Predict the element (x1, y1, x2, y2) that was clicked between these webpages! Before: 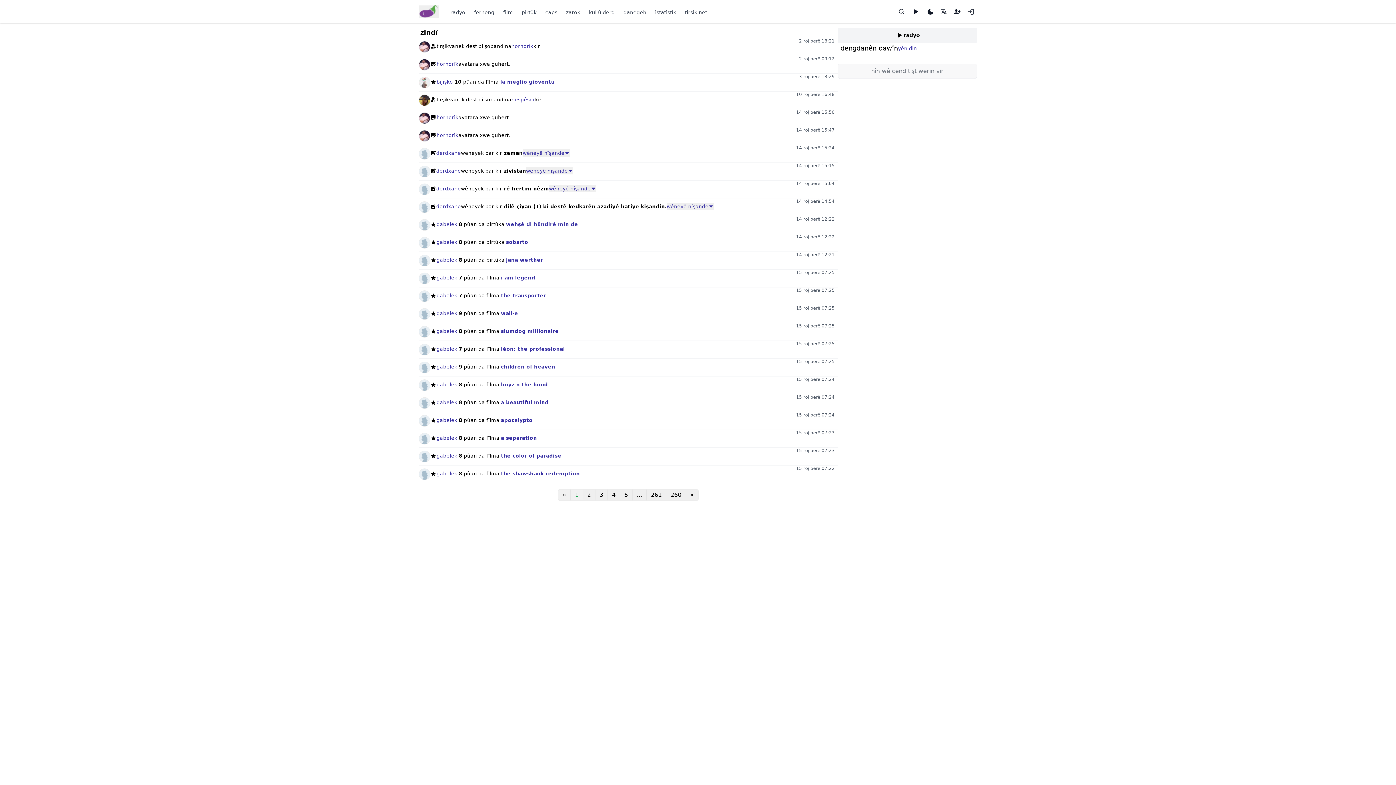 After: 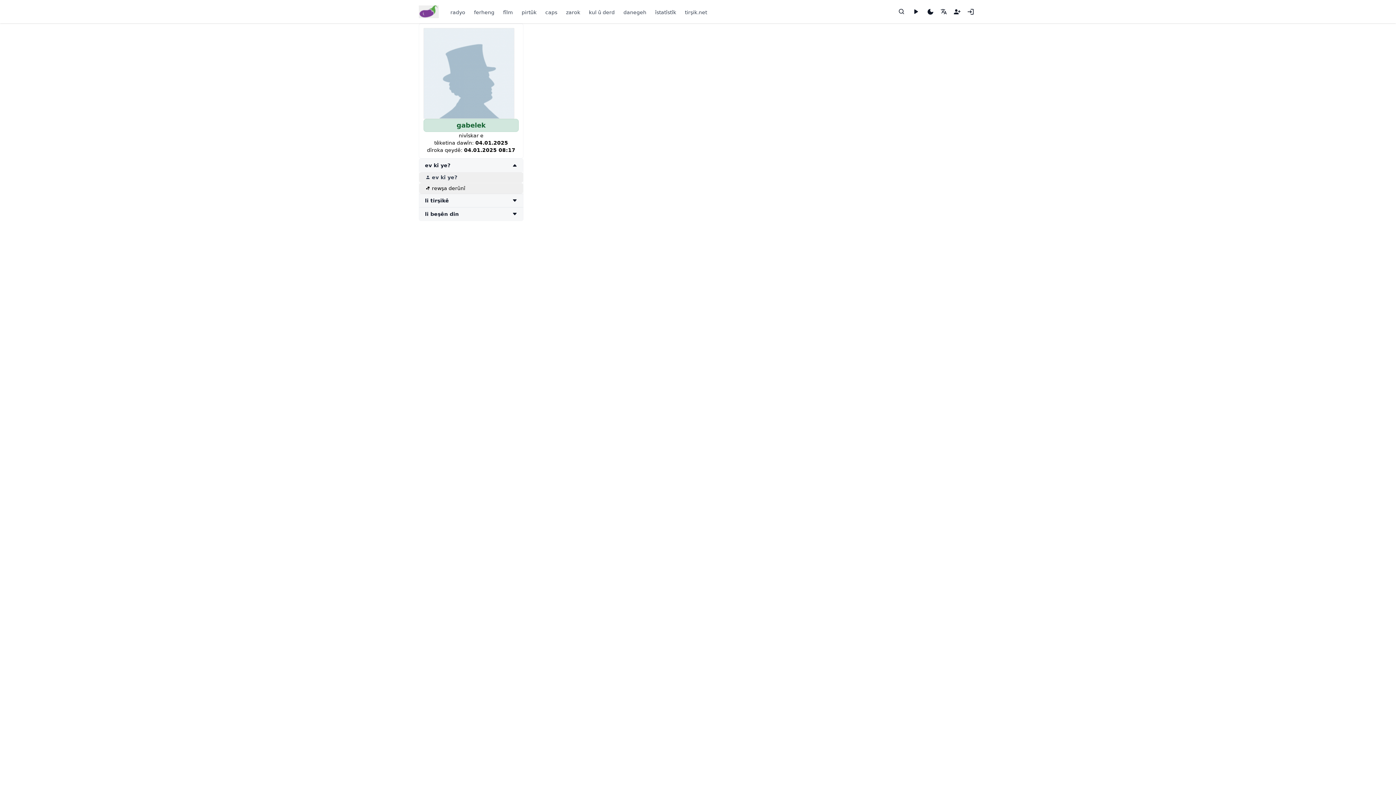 Action: label: gabelek bbox: (436, 238, 457, 245)